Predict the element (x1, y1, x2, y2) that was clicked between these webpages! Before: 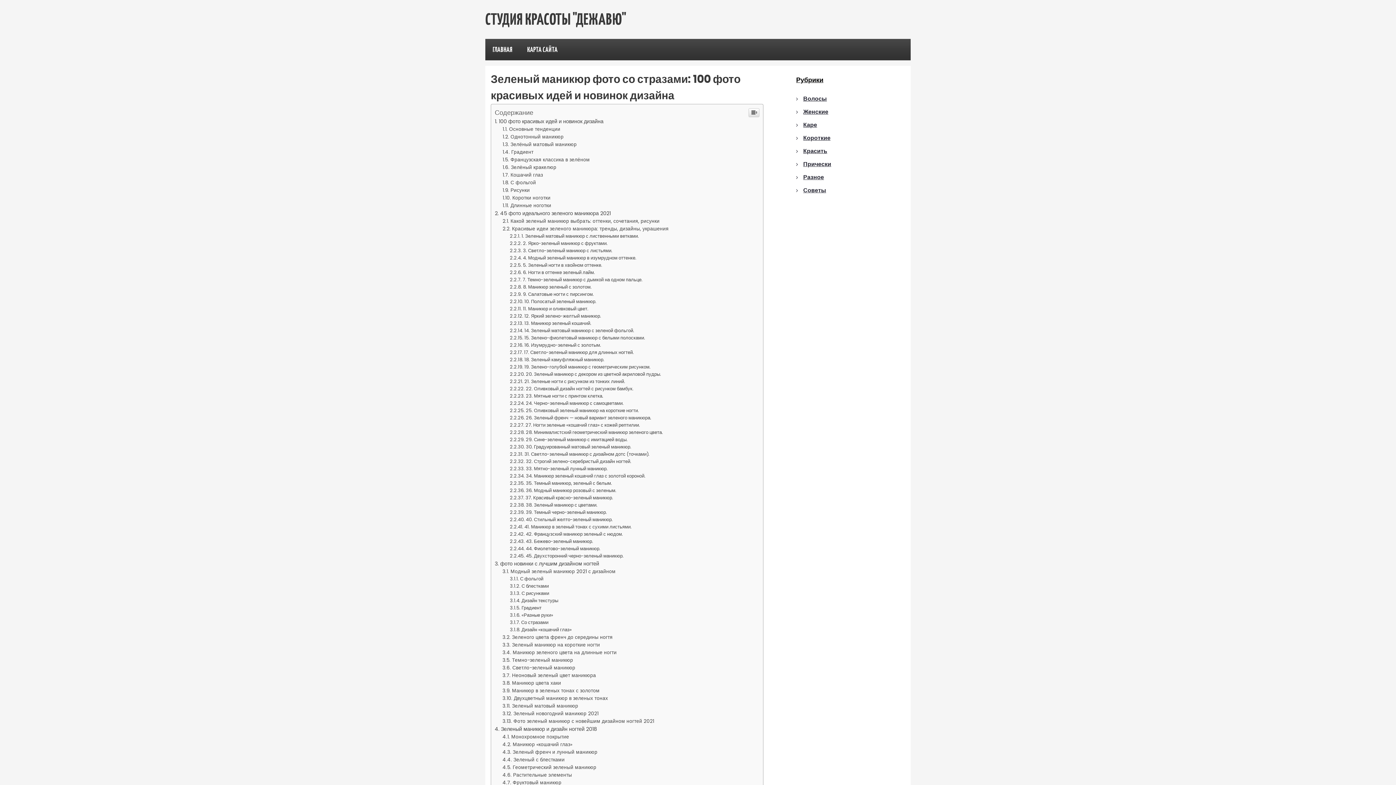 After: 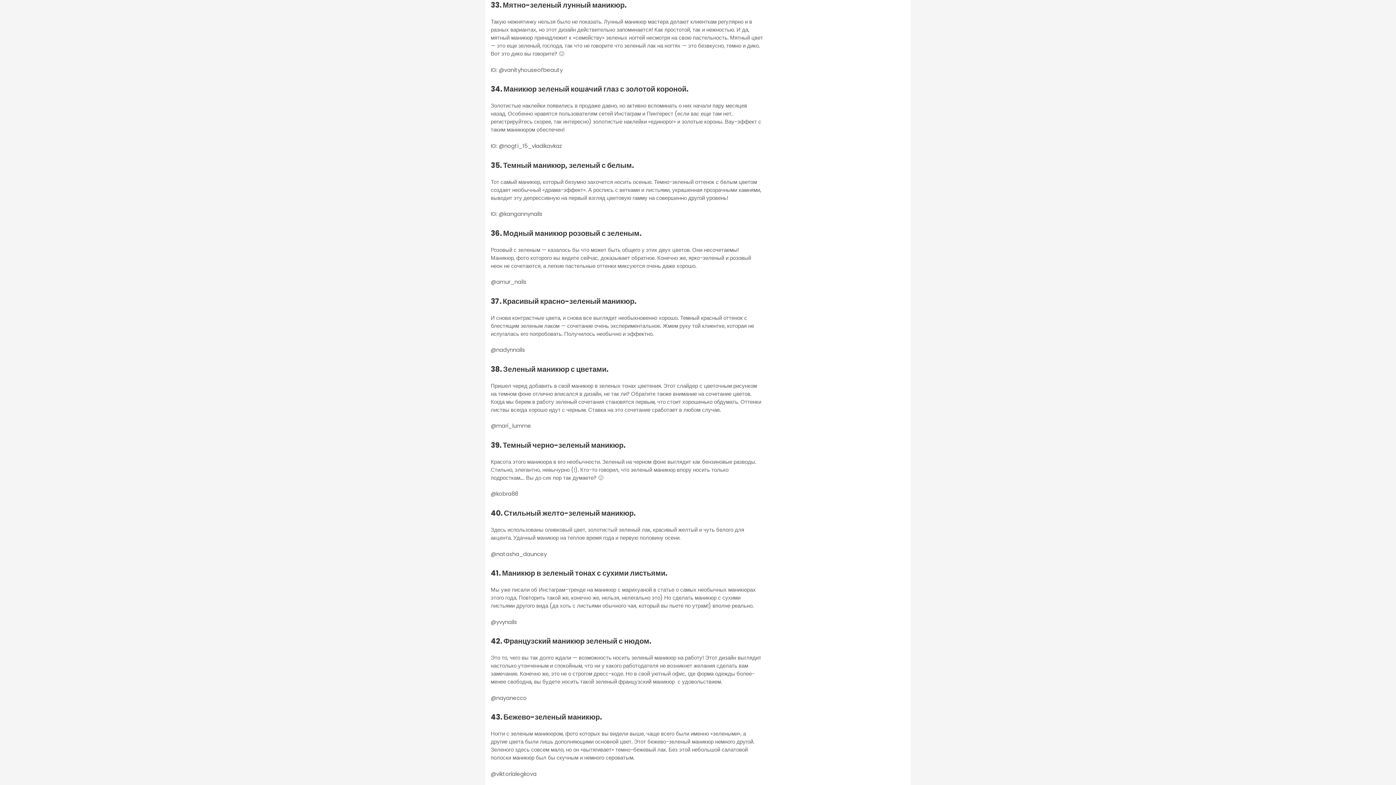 Action: label: 33. Мятно-зеленый лунный маникюр. bbox: (510, 465, 607, 472)